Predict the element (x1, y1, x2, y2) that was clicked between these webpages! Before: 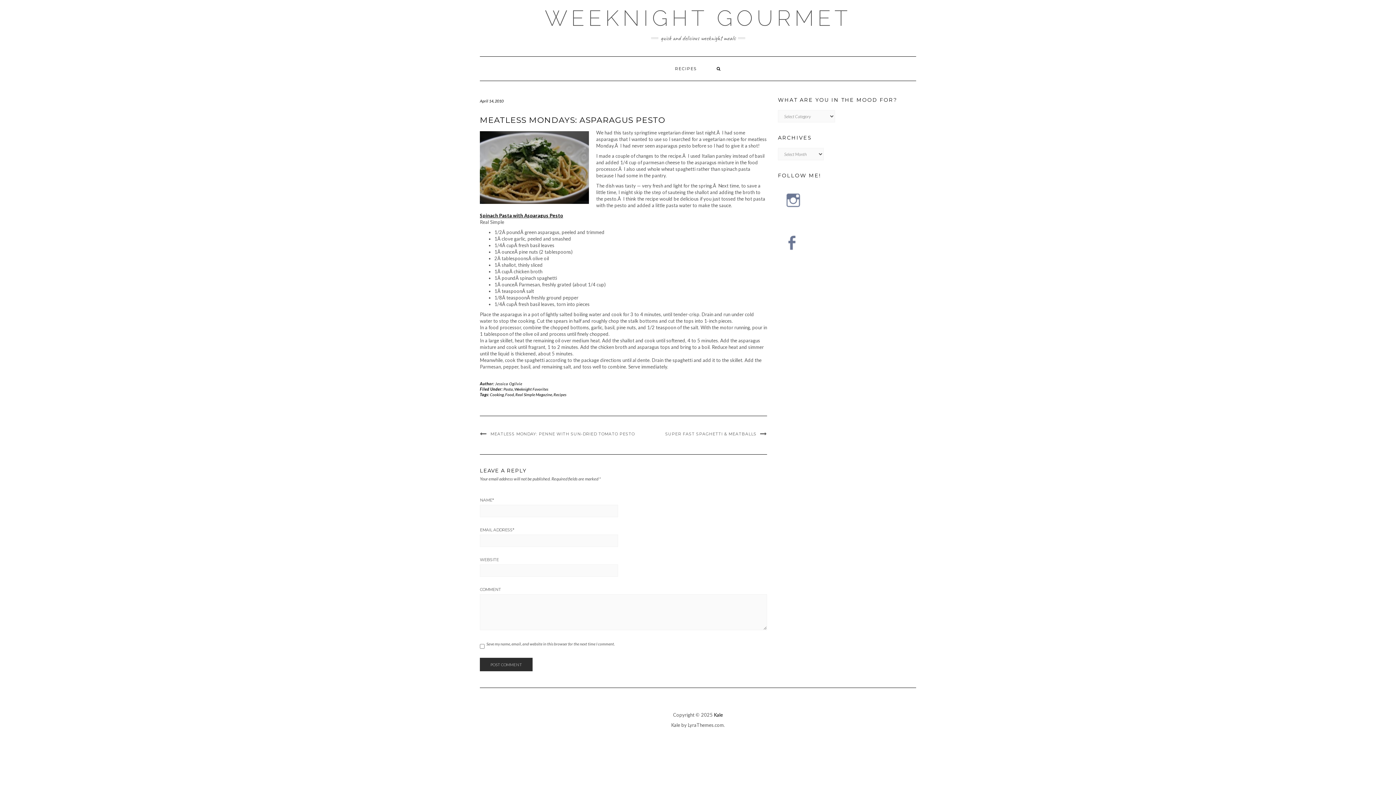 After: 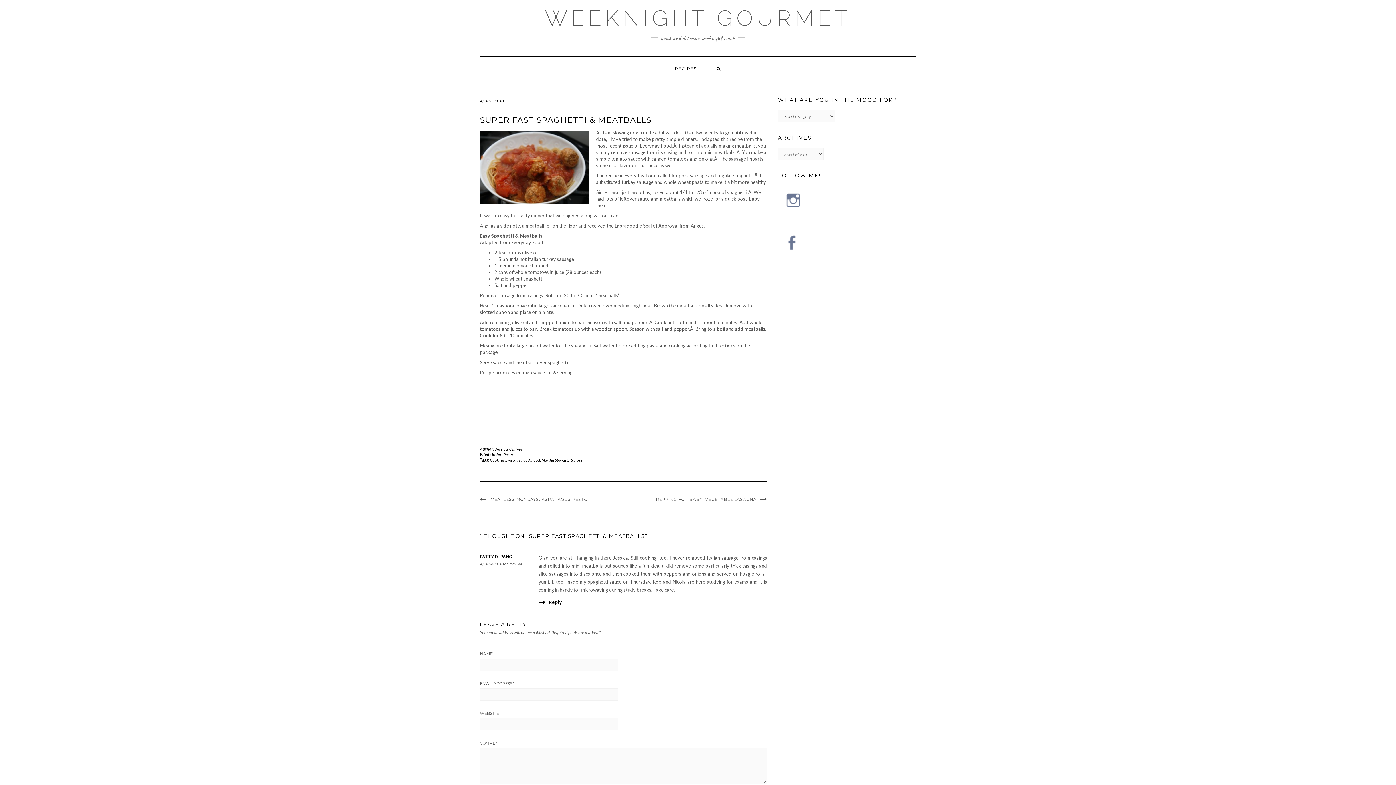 Action: label: SUPER FAST SPAGHETTI & MEATBALLS bbox: (665, 431, 767, 436)